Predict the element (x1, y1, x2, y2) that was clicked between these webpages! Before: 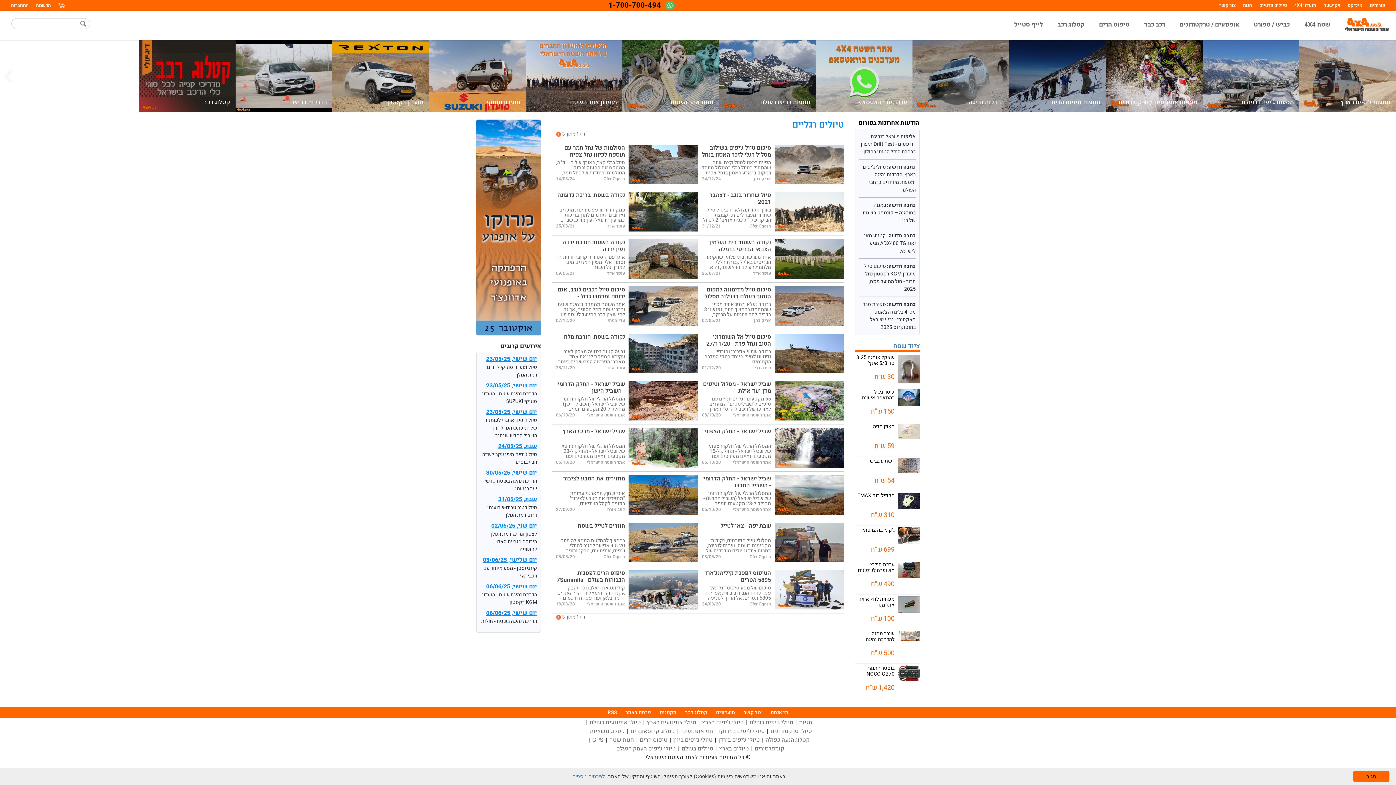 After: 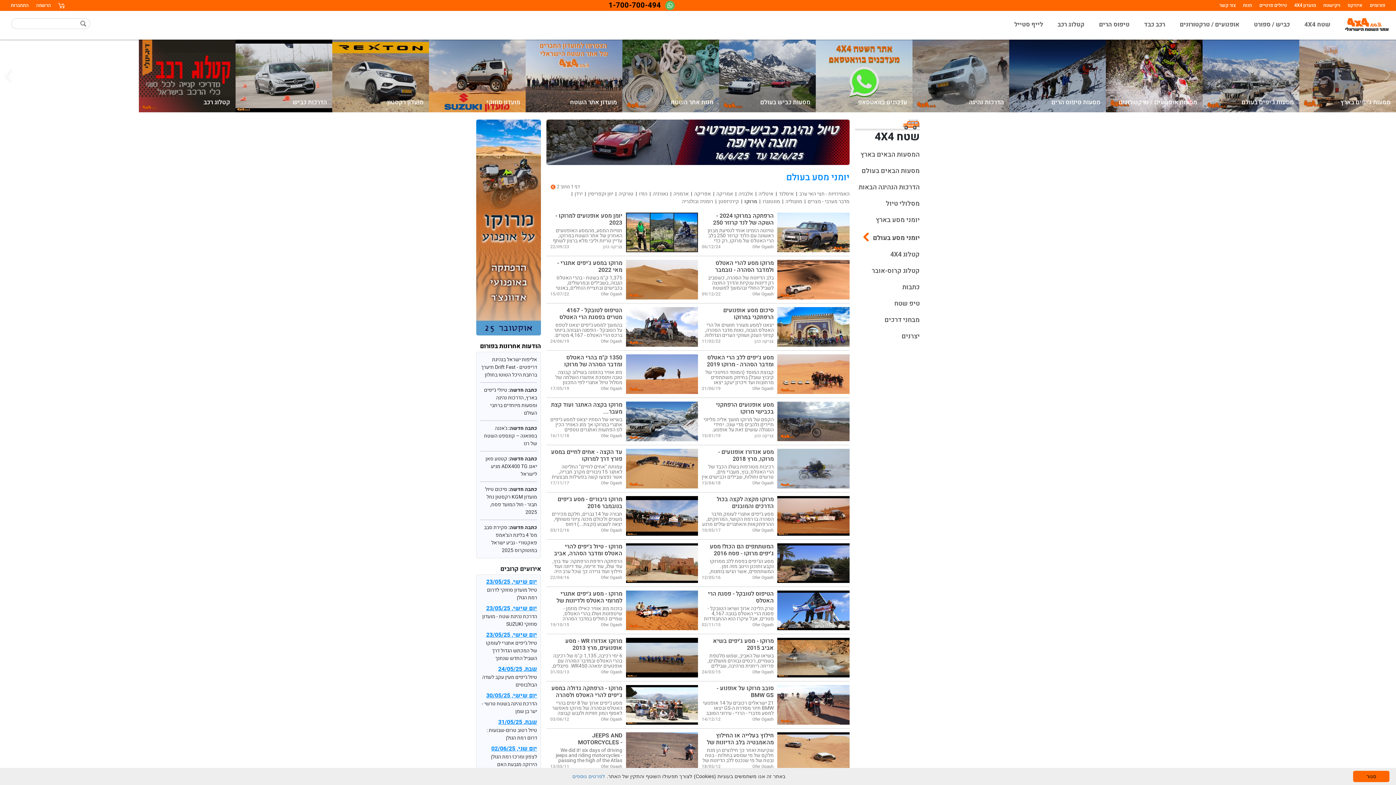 Action: label: טיולי ג'יפים במרוקו bbox: (716, 727, 764, 736)